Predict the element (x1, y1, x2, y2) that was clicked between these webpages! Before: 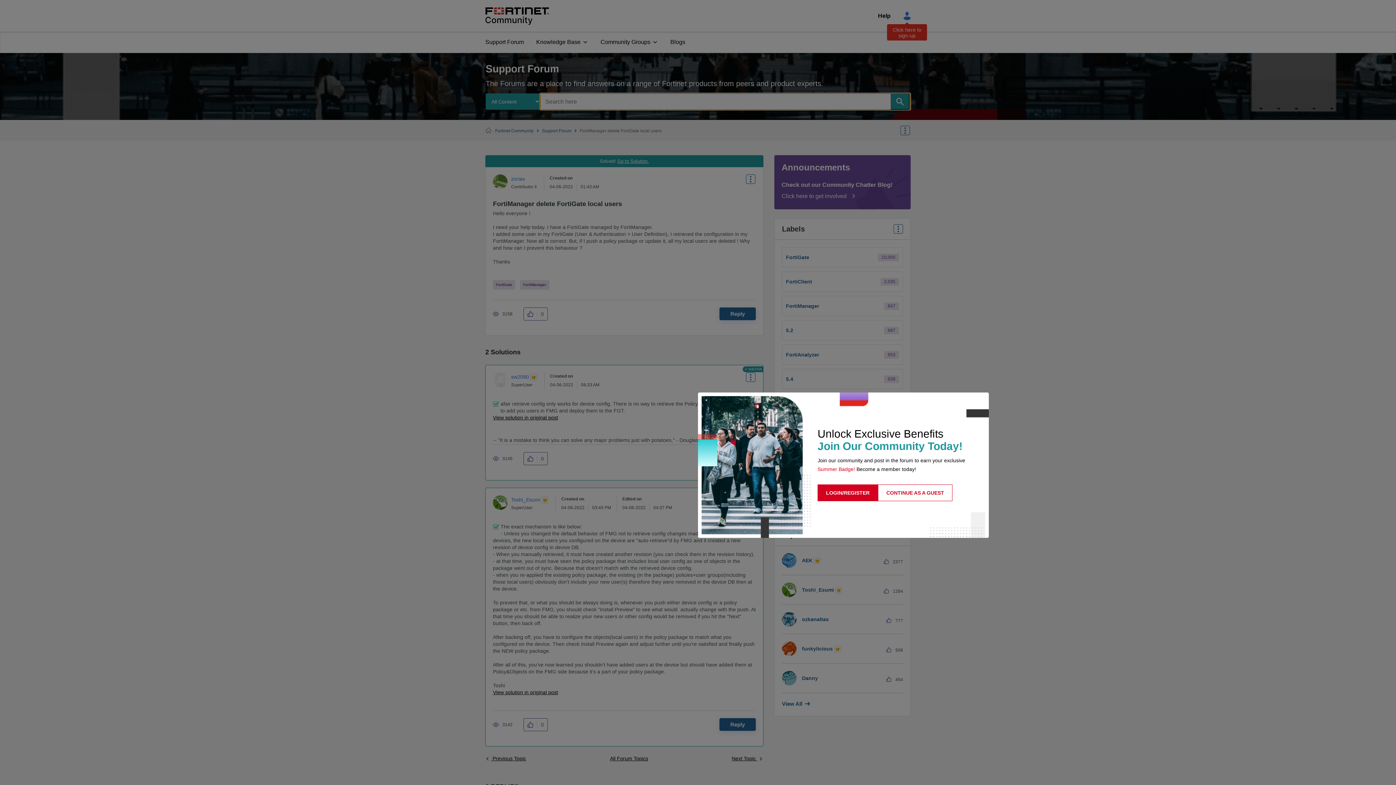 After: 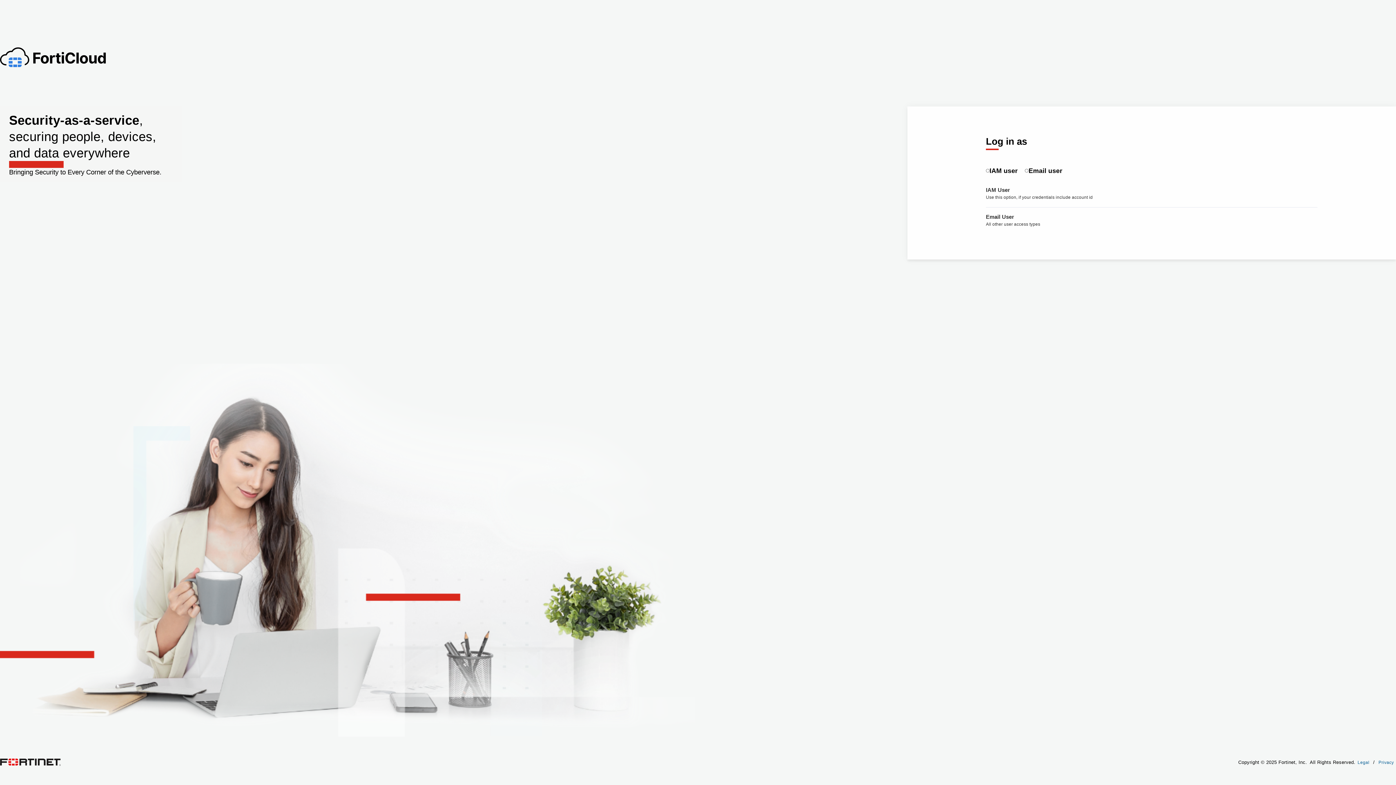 Action: bbox: (817, 484, 878, 501) label: LOGIN/REGISTER